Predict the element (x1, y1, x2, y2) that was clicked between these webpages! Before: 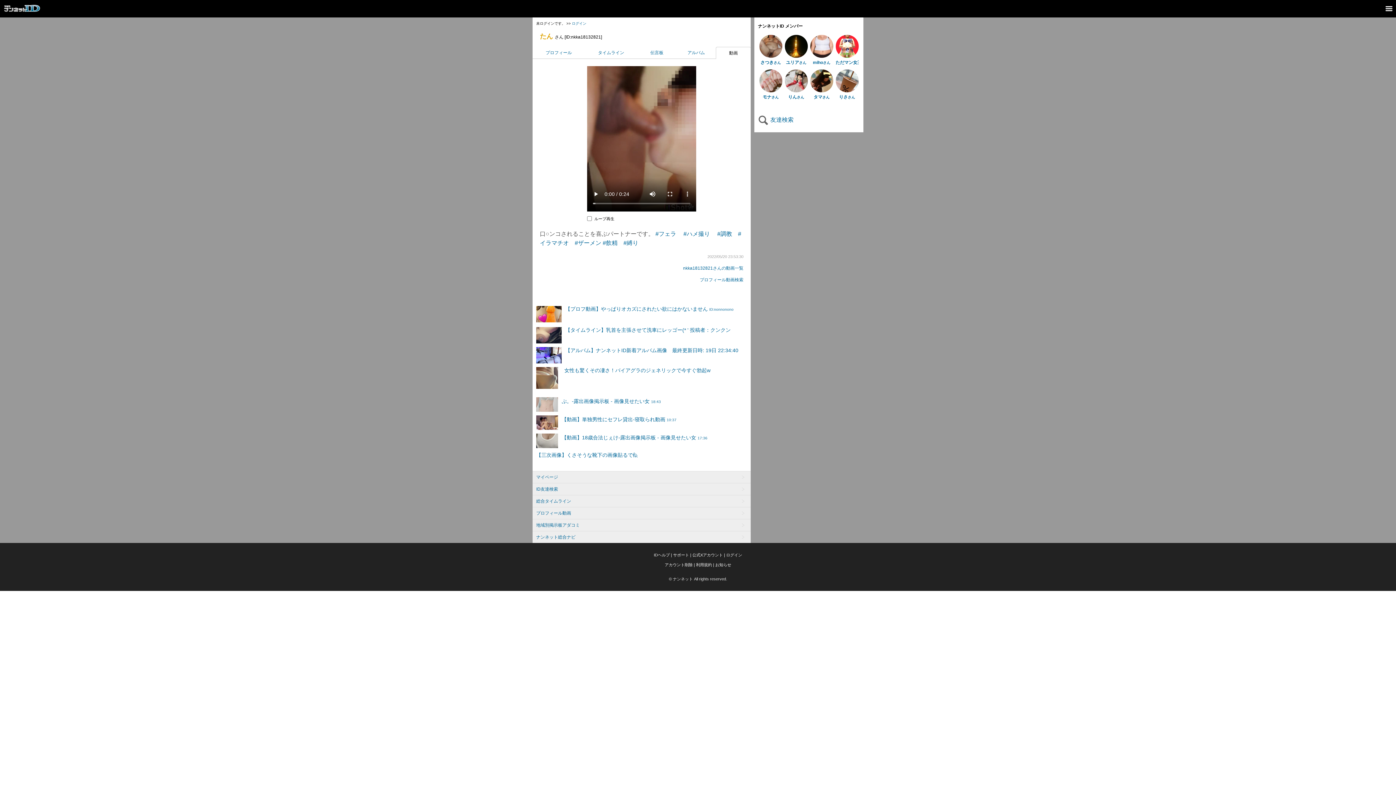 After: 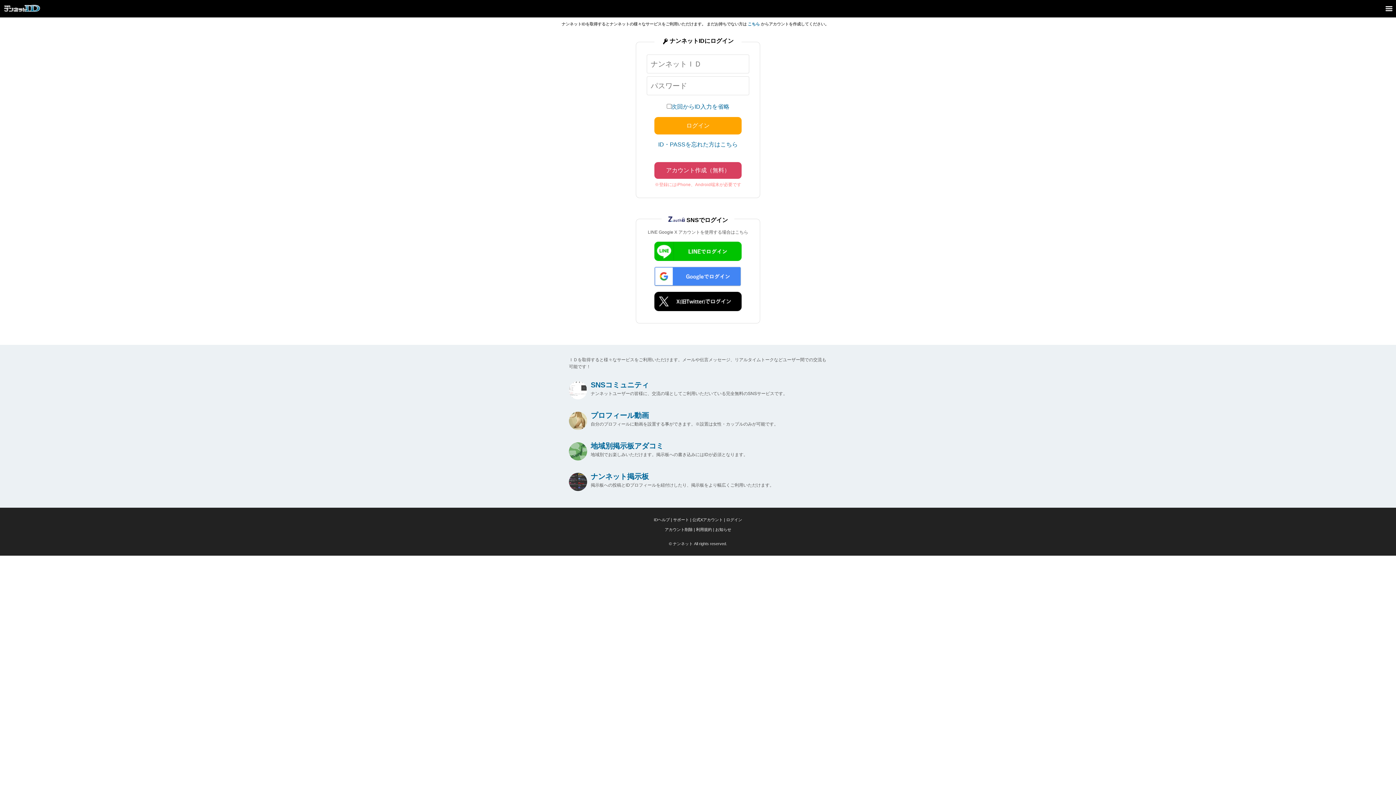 Action: label: ログイン bbox: (572, 21, 586, 25)